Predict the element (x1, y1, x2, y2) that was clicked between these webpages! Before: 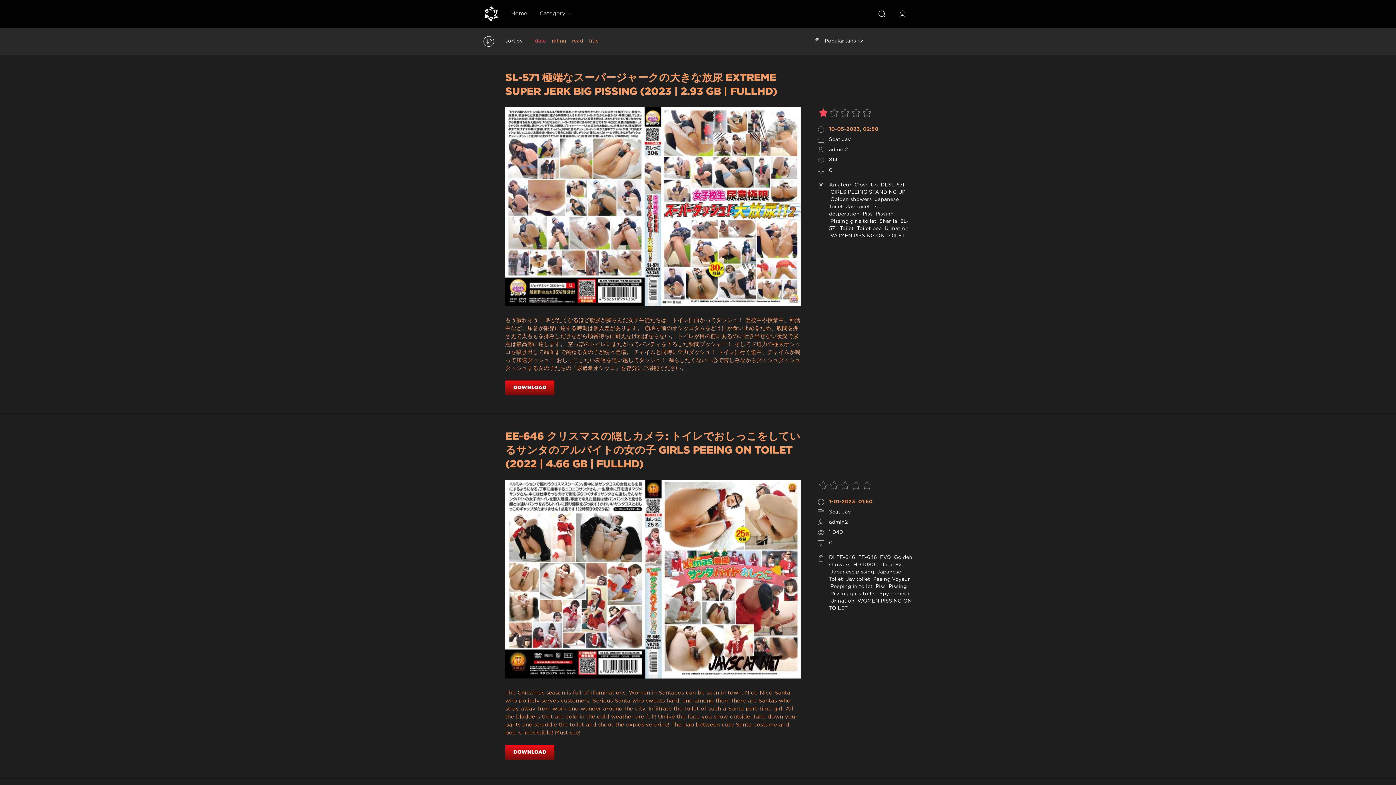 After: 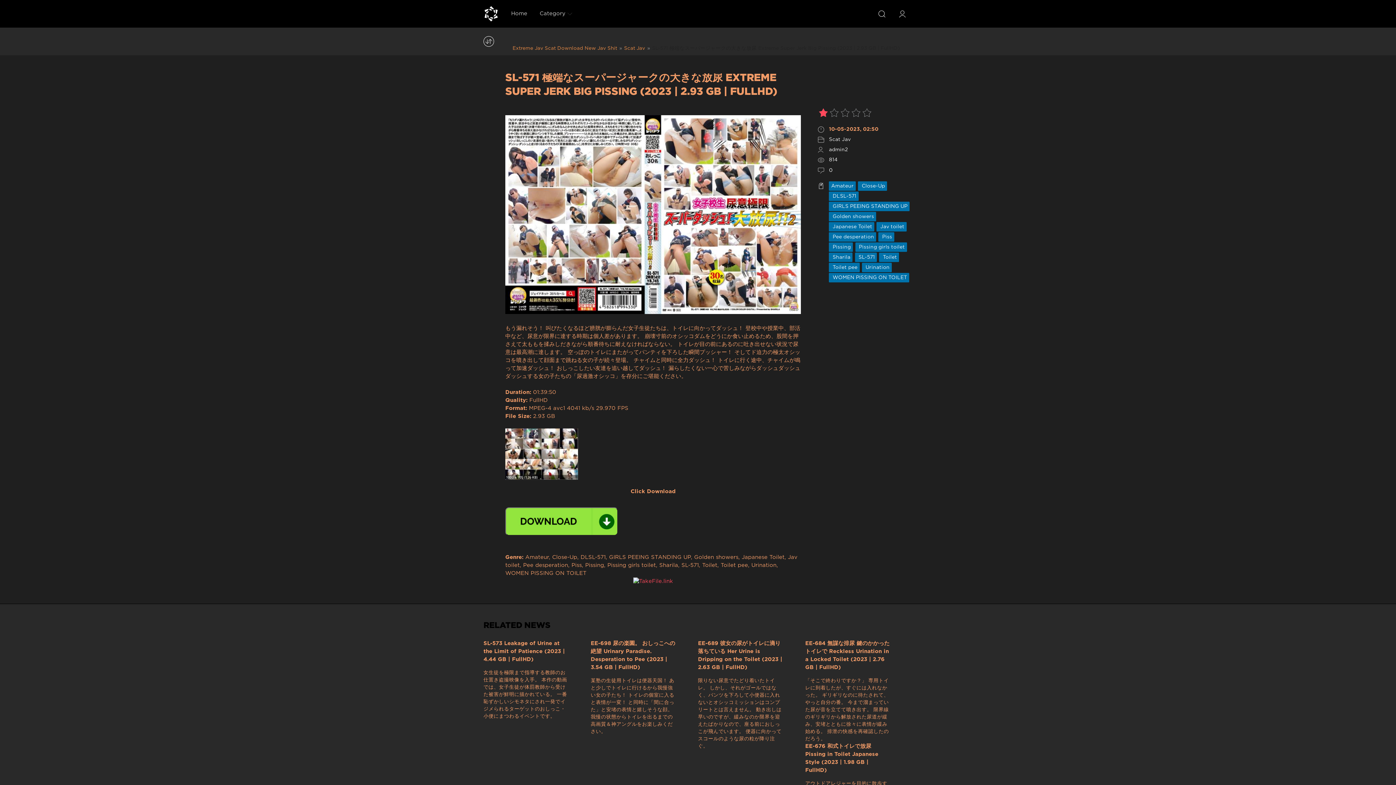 Action: label: DOWNLOAD bbox: (505, 380, 554, 395)